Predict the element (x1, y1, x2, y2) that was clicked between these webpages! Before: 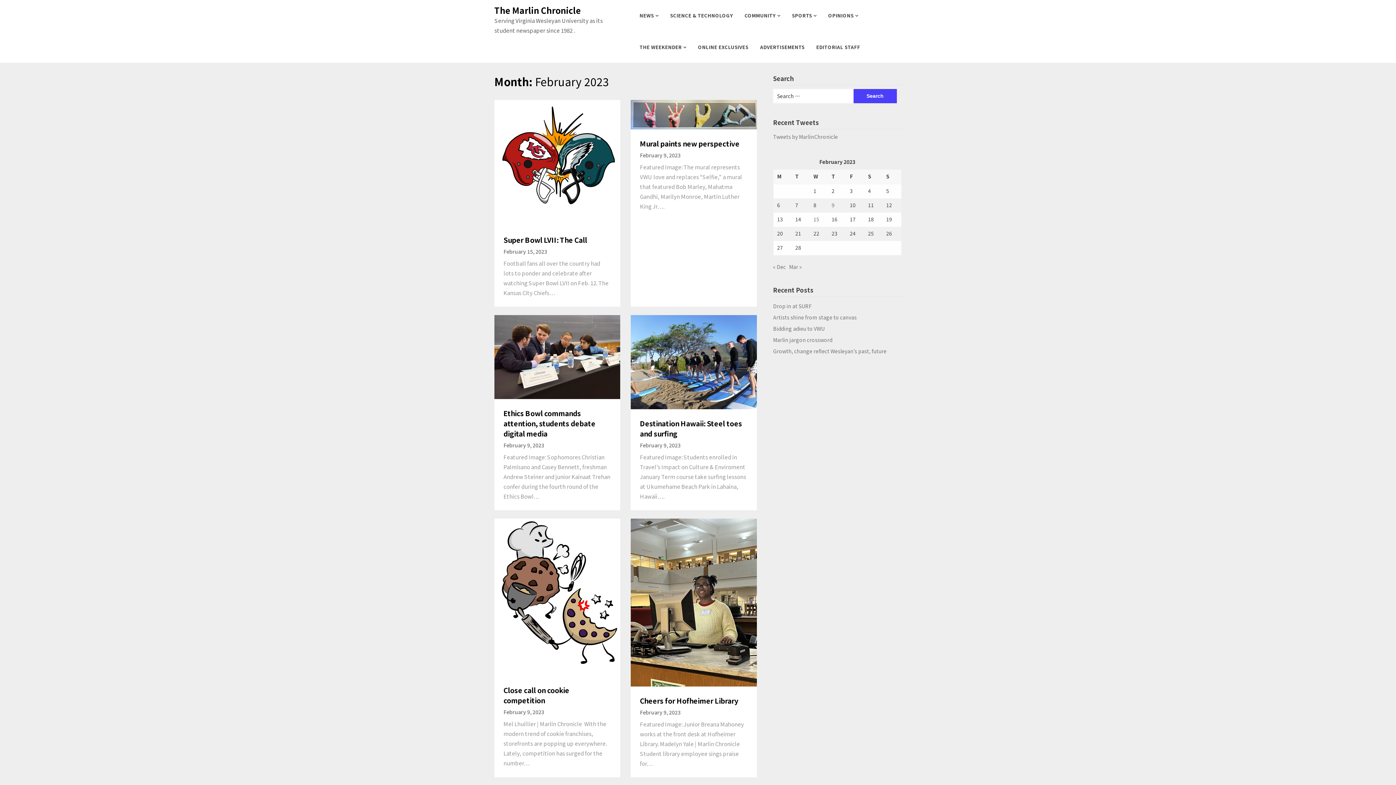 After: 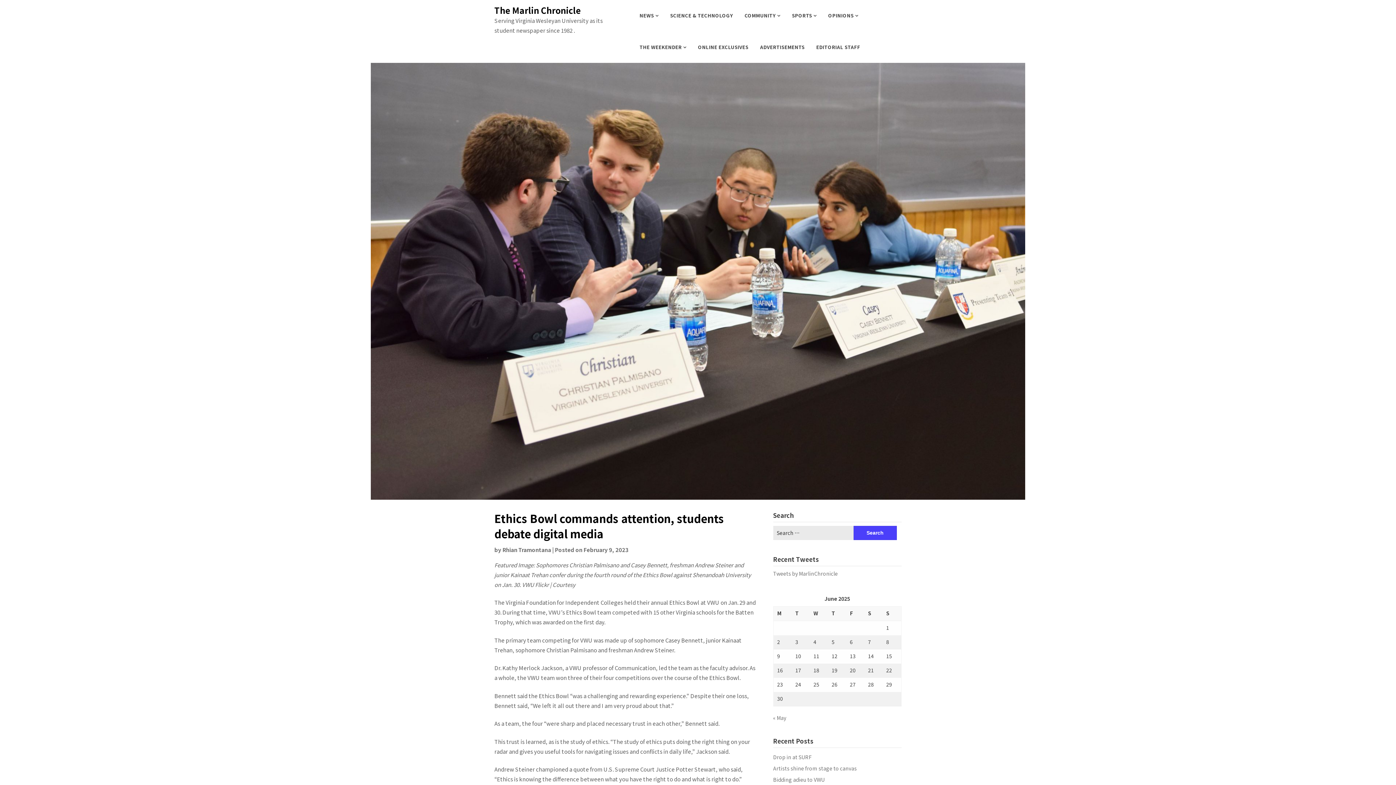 Action: label: Ethics Bowl commands attention, students debate digital media bbox: (503, 408, 595, 438)